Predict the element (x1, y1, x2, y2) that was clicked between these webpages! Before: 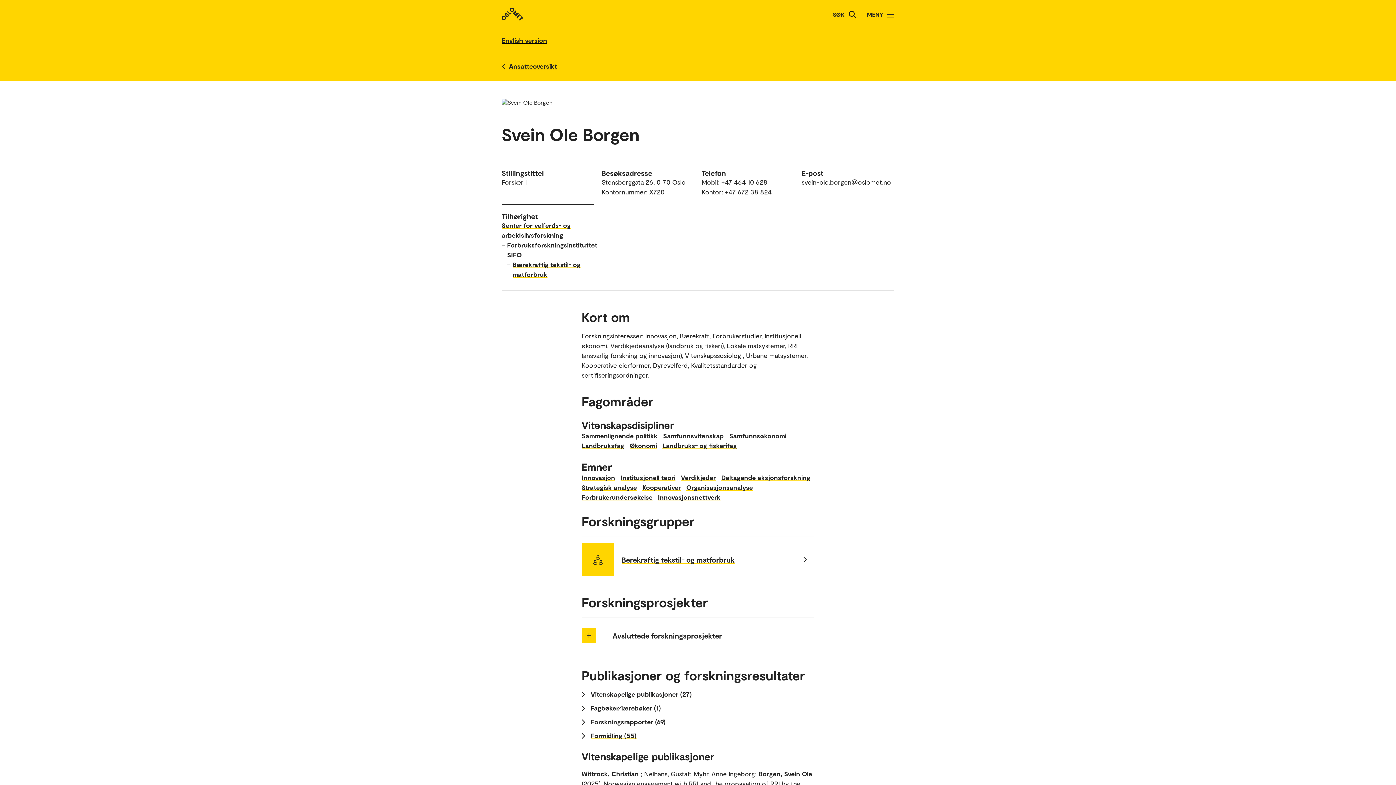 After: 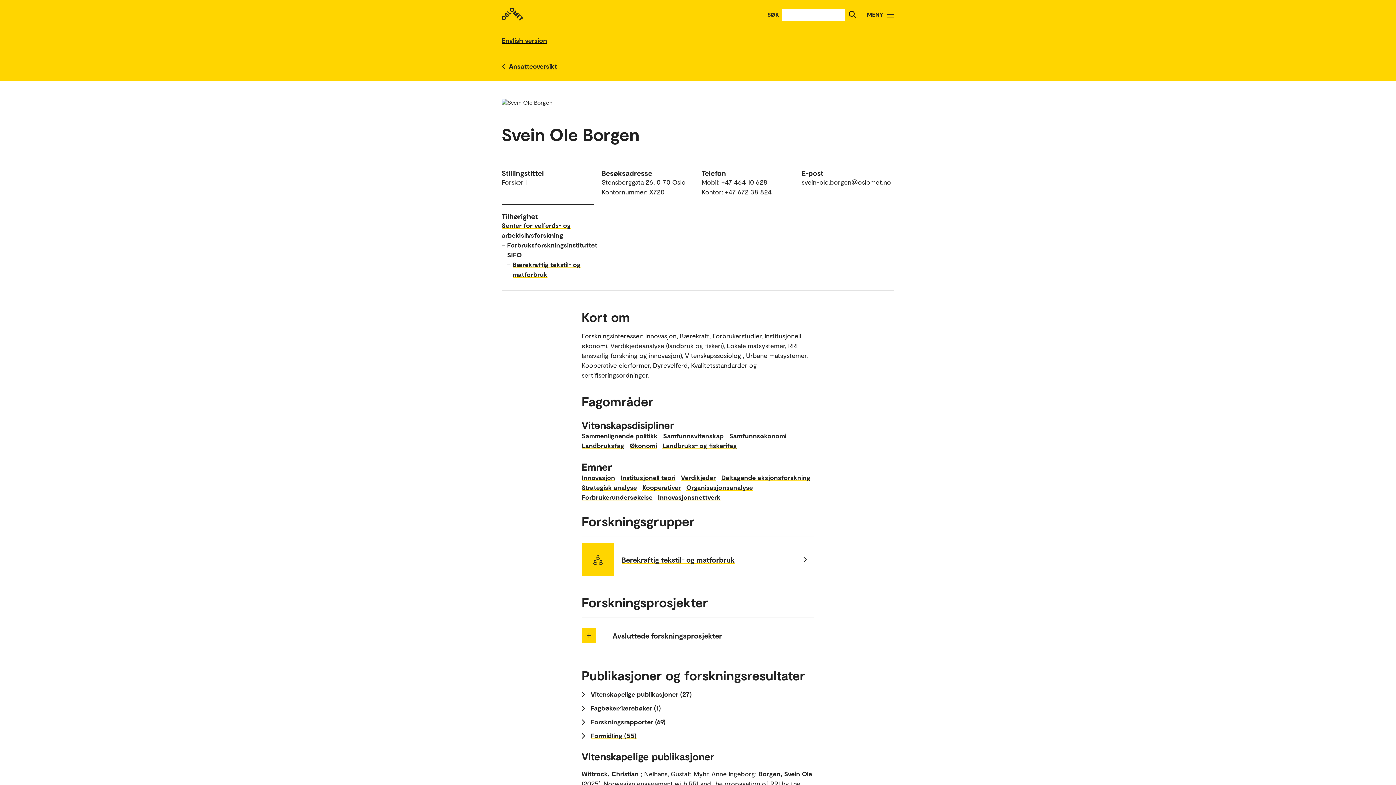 Action: bbox: (849, 10, 856, 18) label: Søk